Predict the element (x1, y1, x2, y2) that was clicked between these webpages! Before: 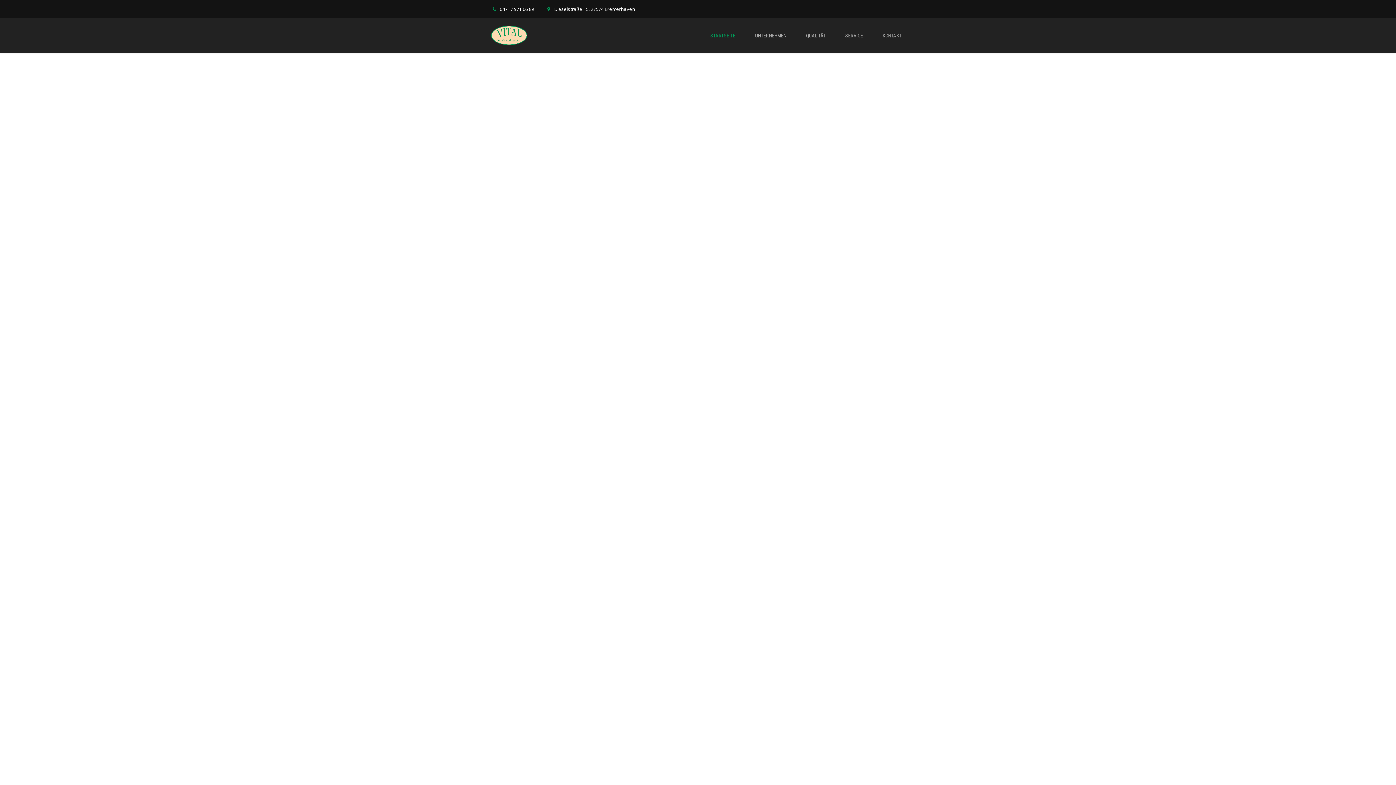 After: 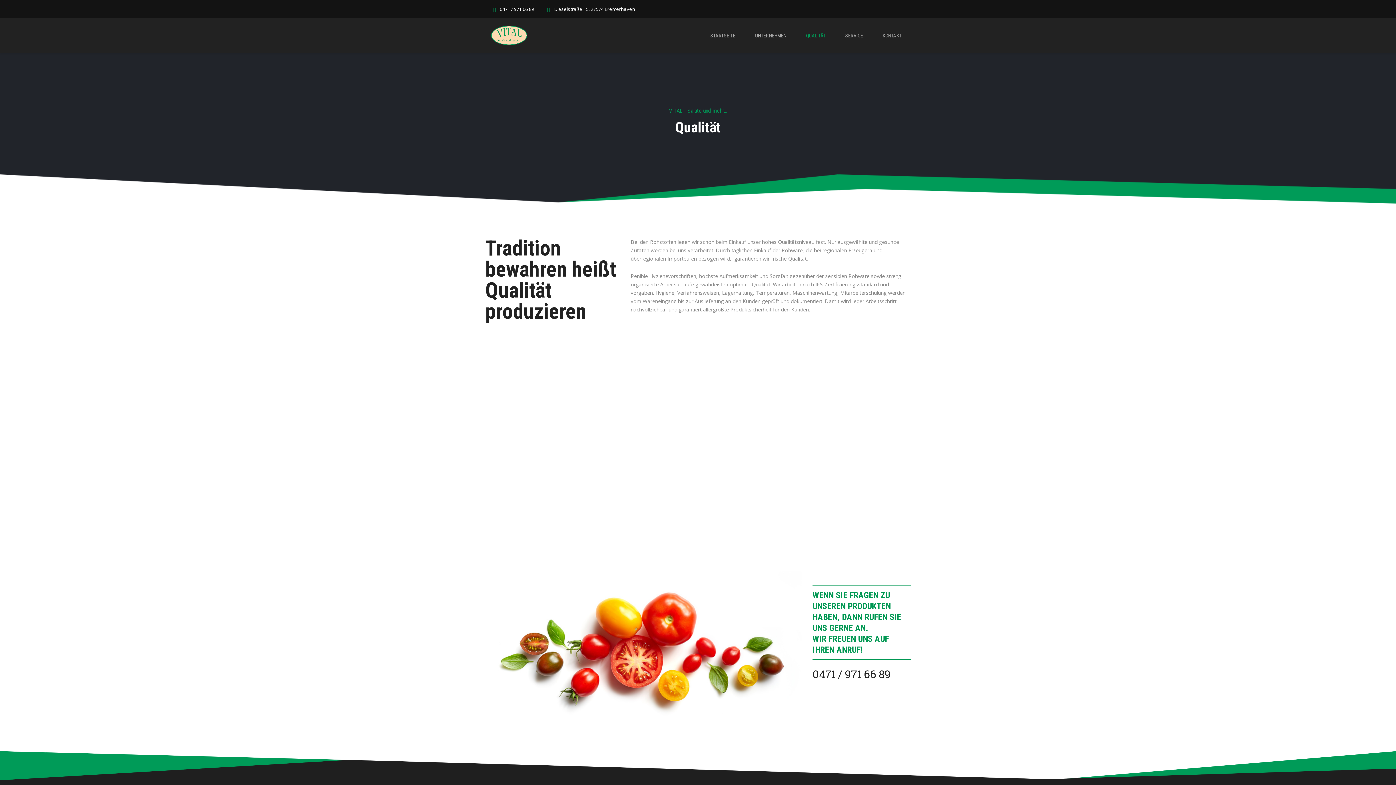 Action: label: QUALITÄT bbox: (797, 30, 834, 52)